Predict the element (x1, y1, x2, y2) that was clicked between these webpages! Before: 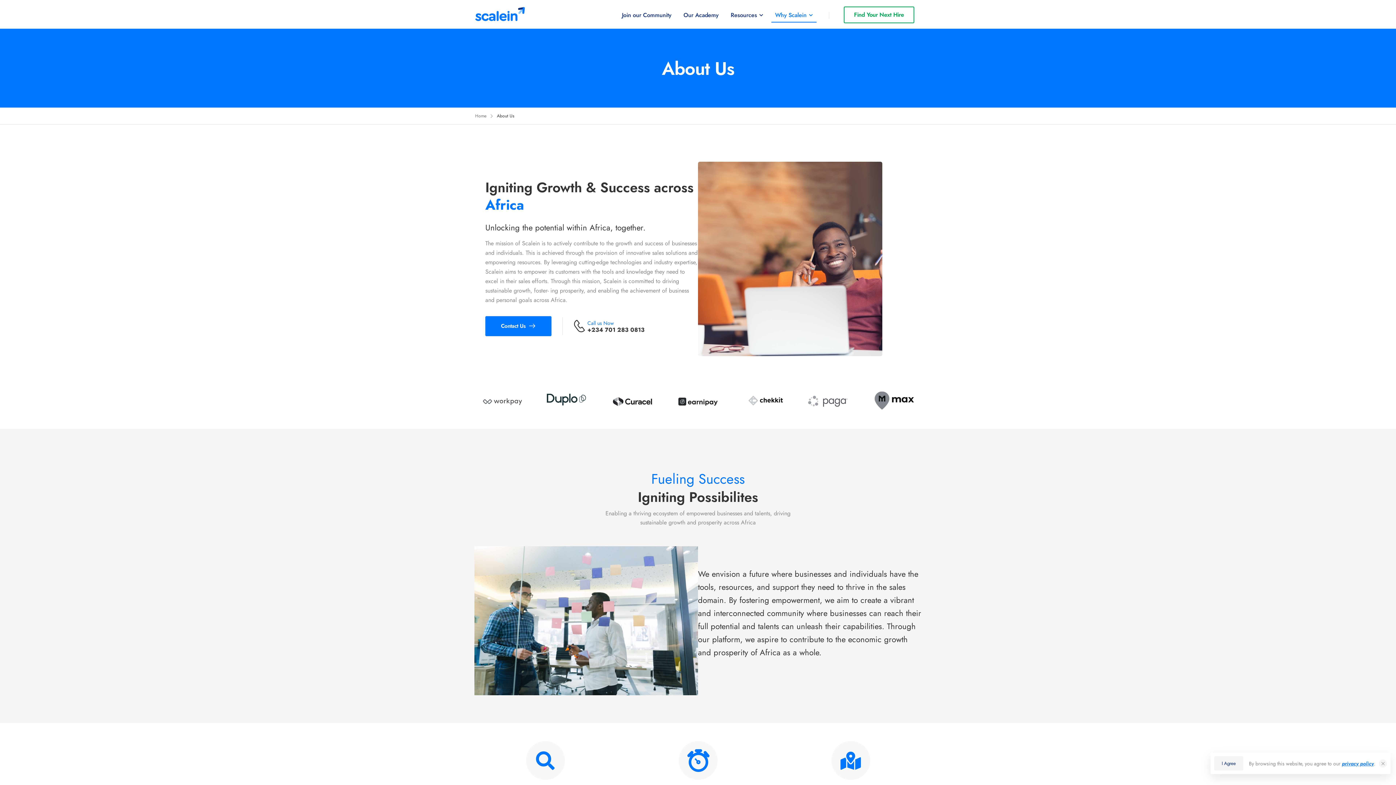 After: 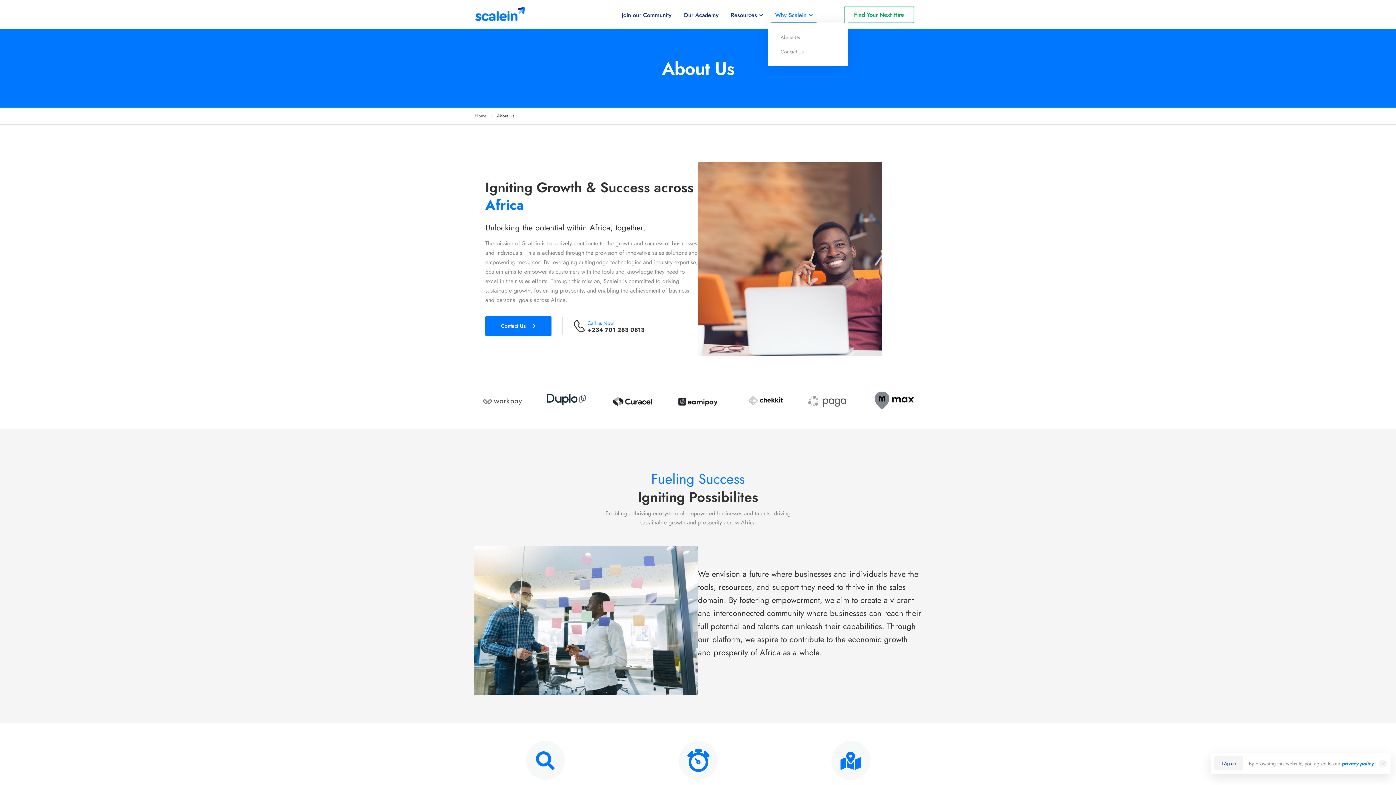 Action: label: Why Scalein bbox: (771, 7, 816, 22)